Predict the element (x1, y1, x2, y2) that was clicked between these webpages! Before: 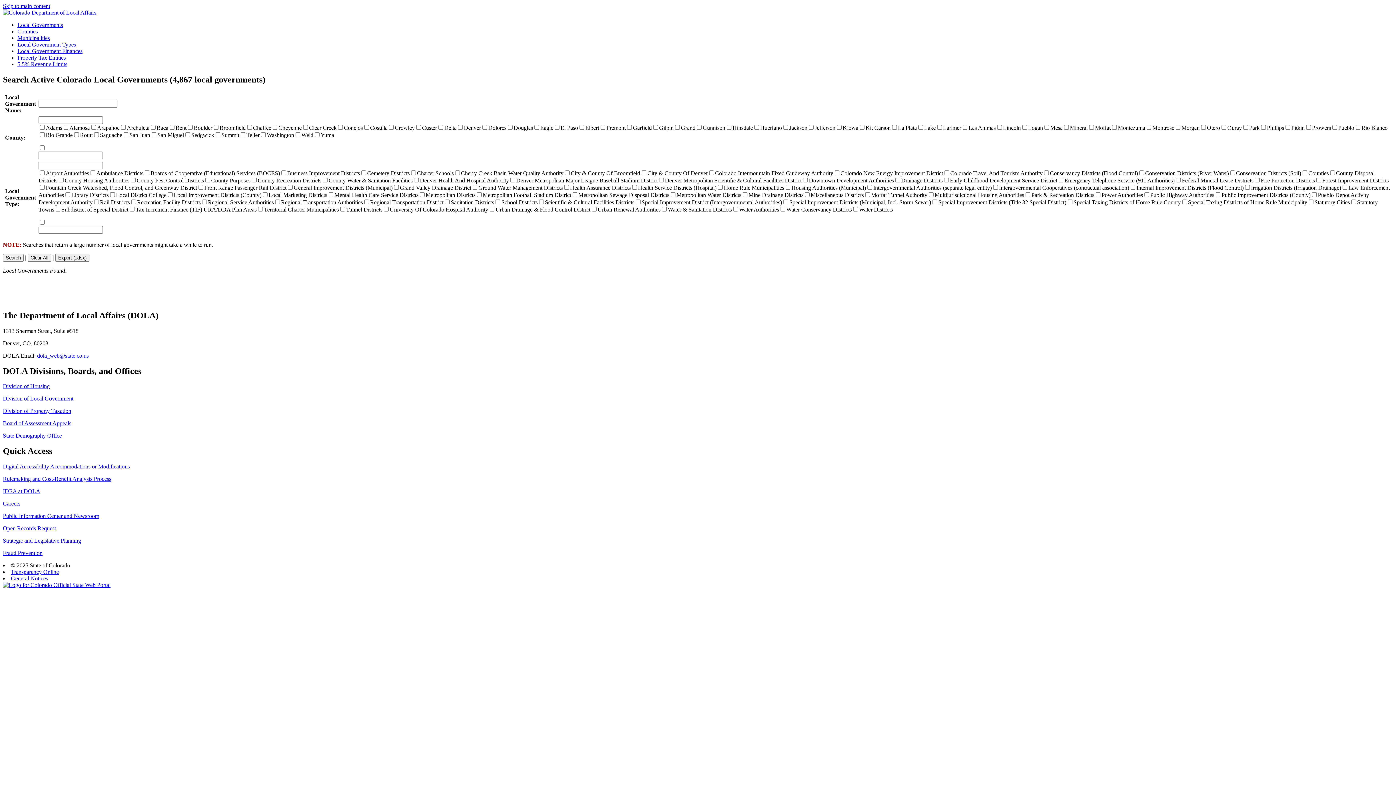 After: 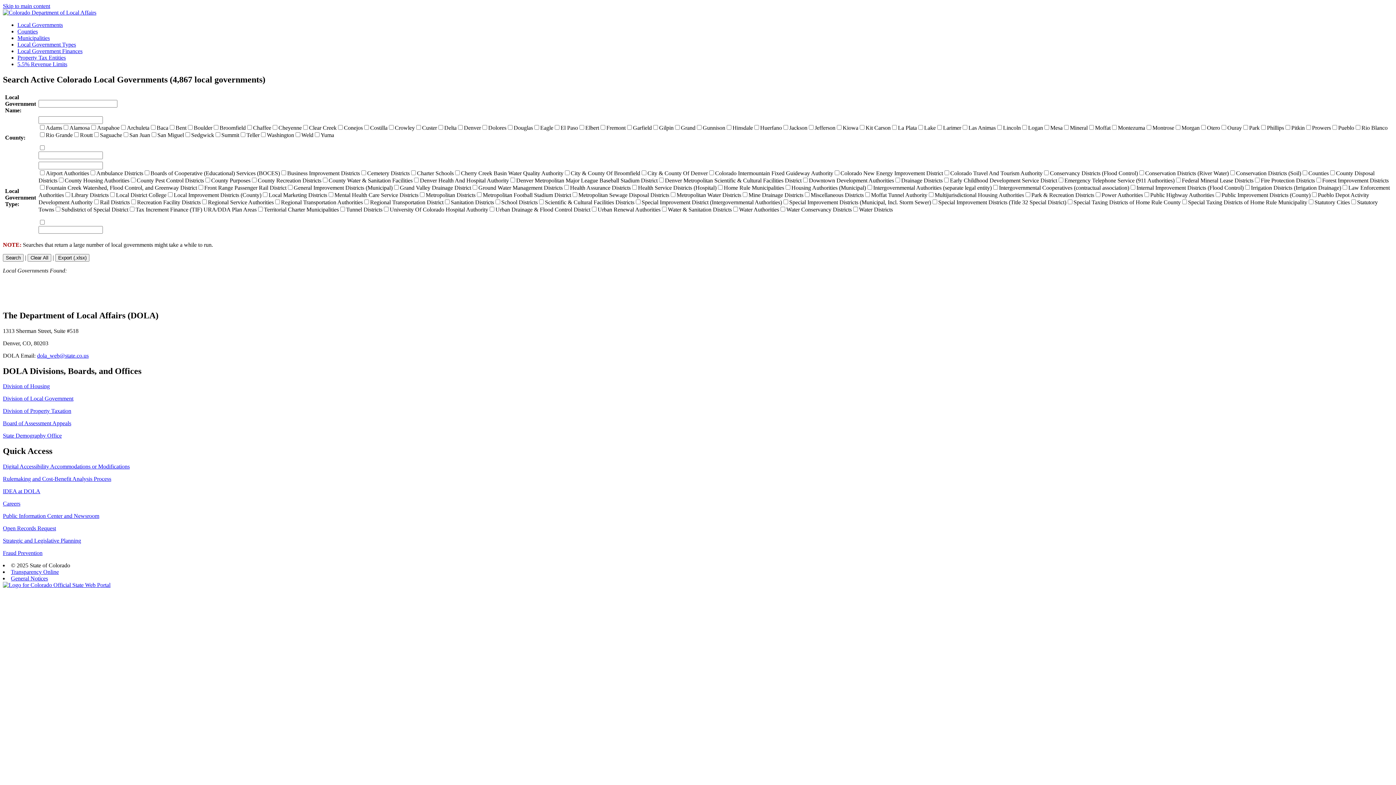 Action: bbox: (2, 432, 61, 439) label: State Demography Office